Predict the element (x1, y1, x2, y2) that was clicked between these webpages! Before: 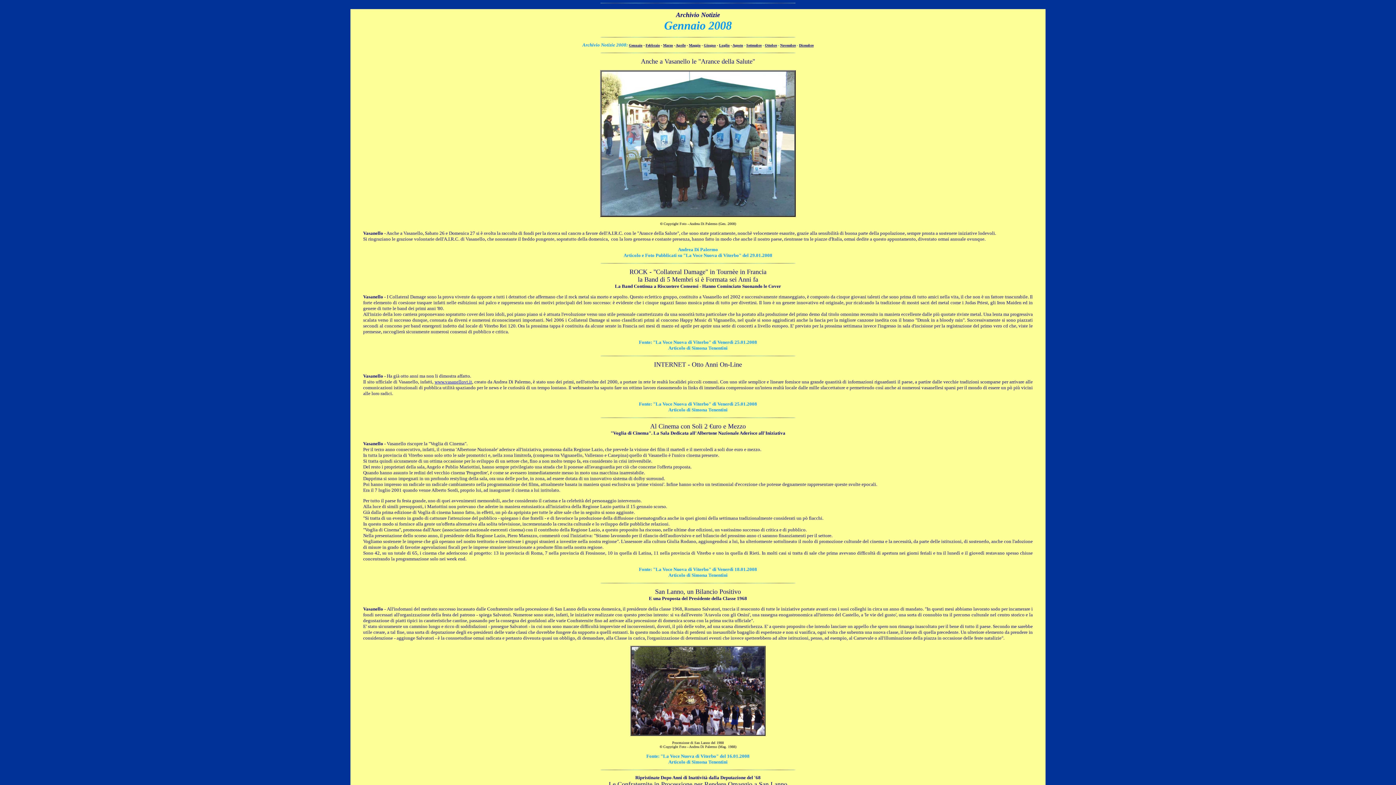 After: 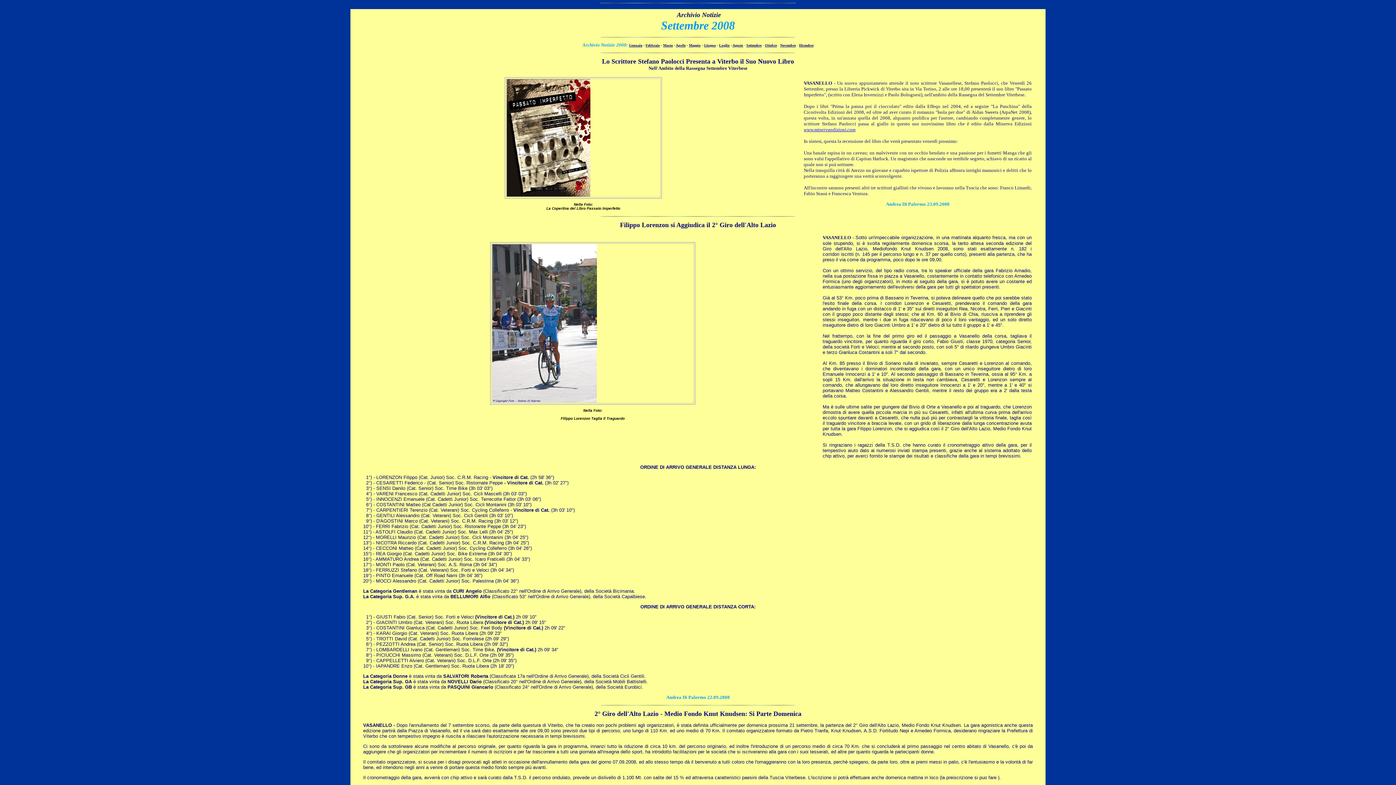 Action: label: Settembre bbox: (746, 43, 761, 47)